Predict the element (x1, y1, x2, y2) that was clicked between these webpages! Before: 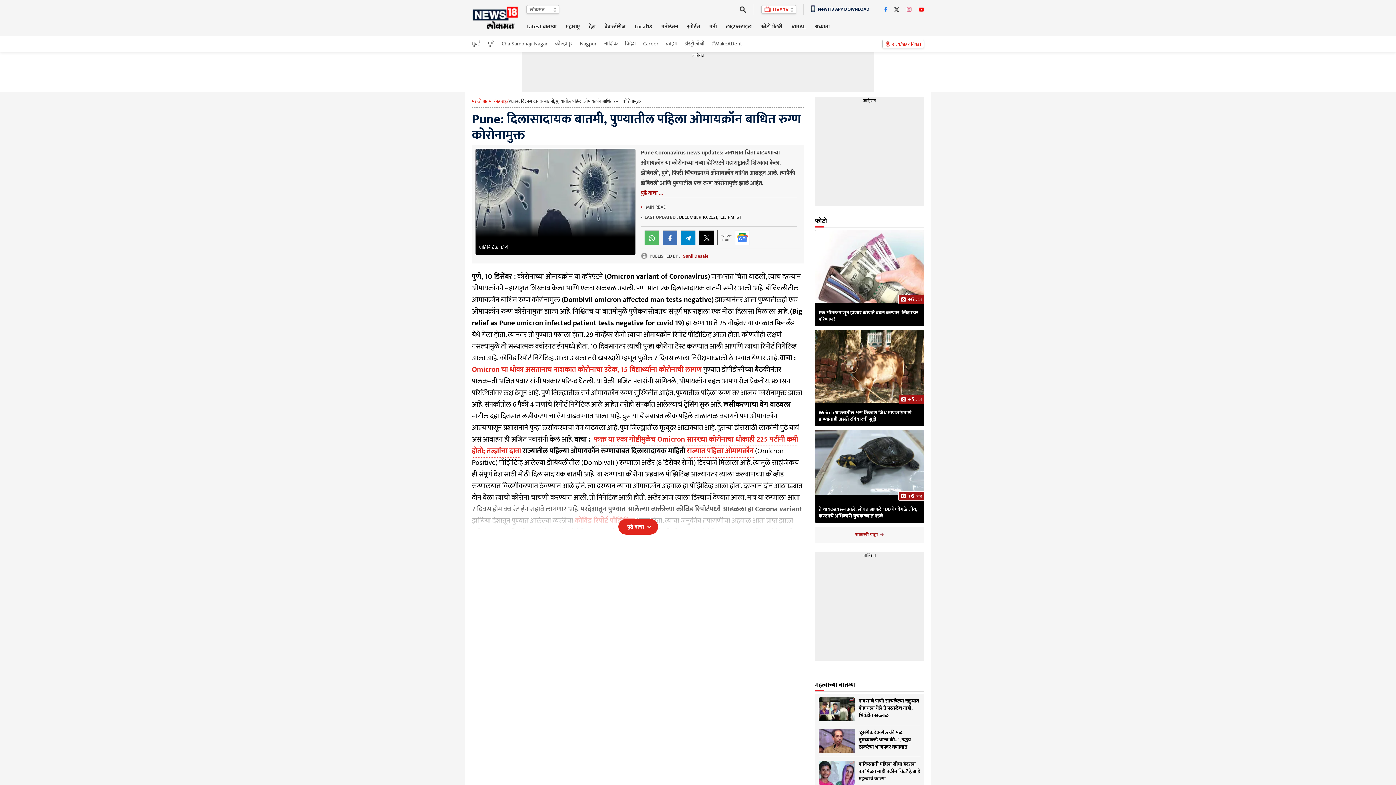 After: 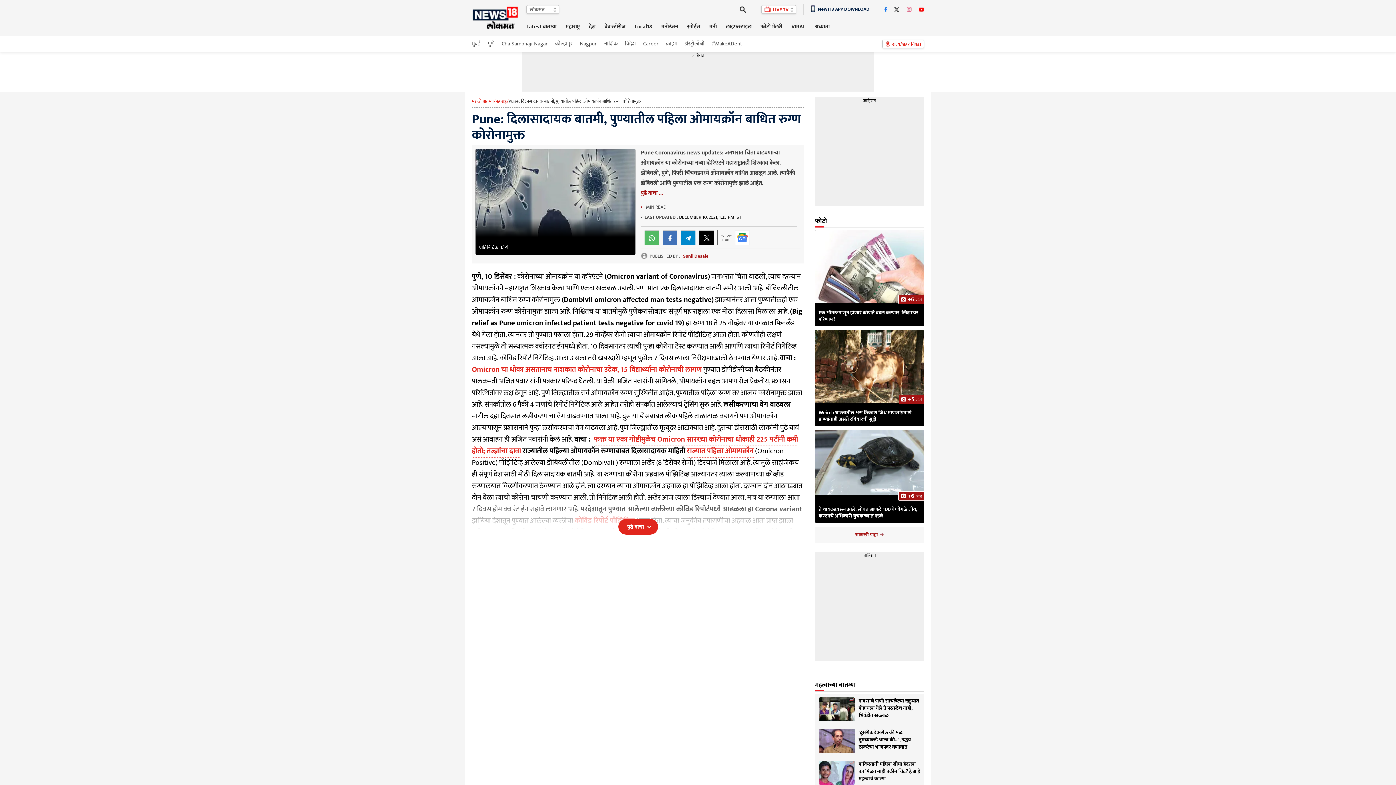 Action: bbox: (666, 36, 677, 51) label: क्राइम